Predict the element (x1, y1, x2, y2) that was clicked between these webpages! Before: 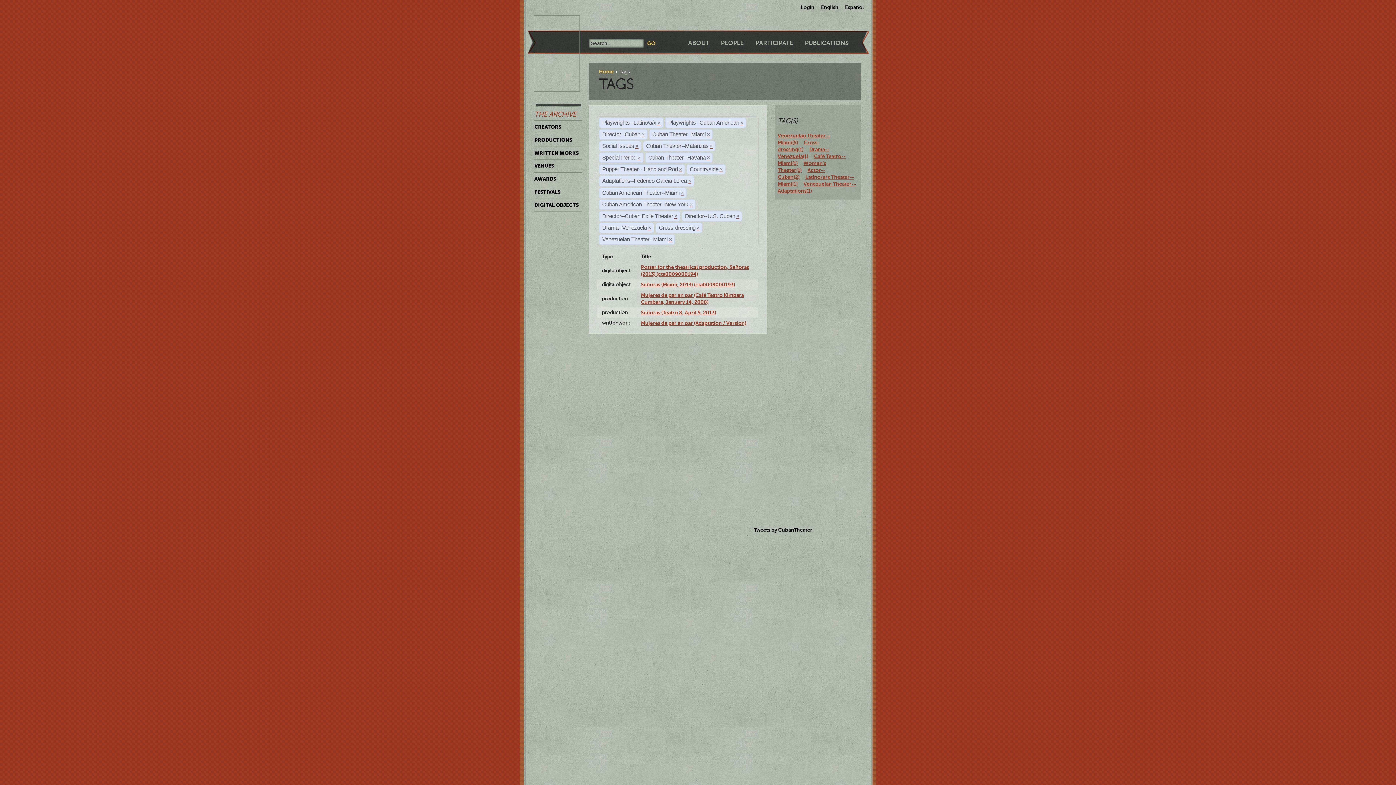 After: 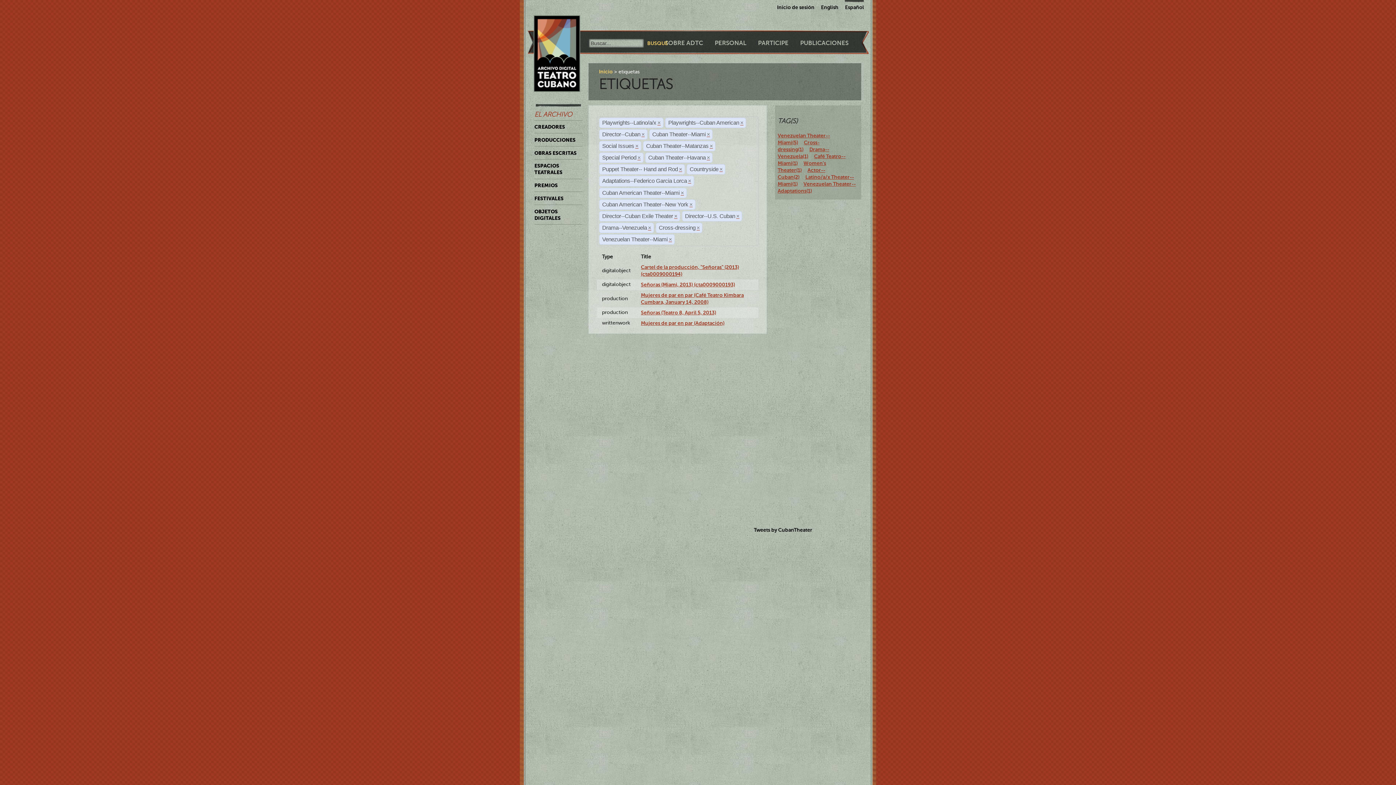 Action: bbox: (845, 0, 864, 10) label: Español